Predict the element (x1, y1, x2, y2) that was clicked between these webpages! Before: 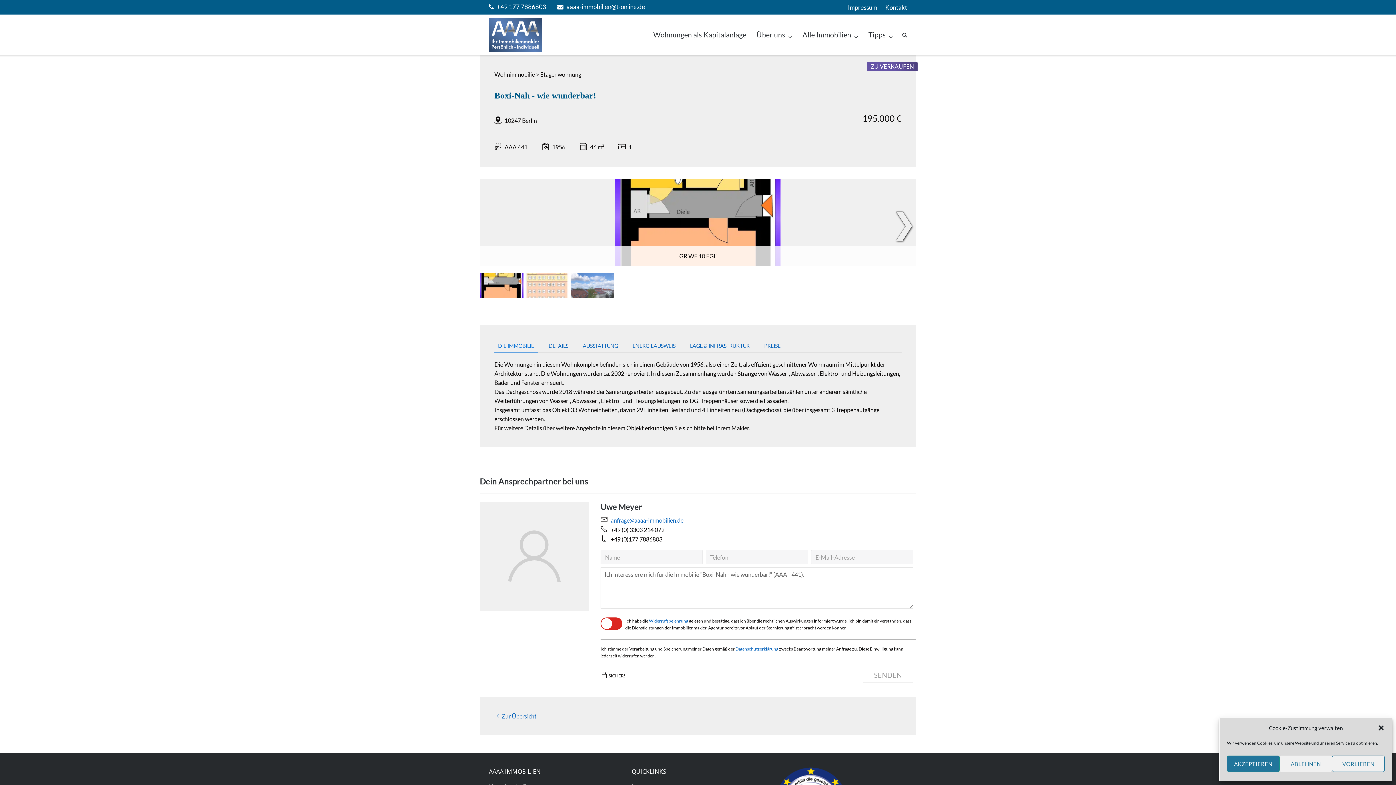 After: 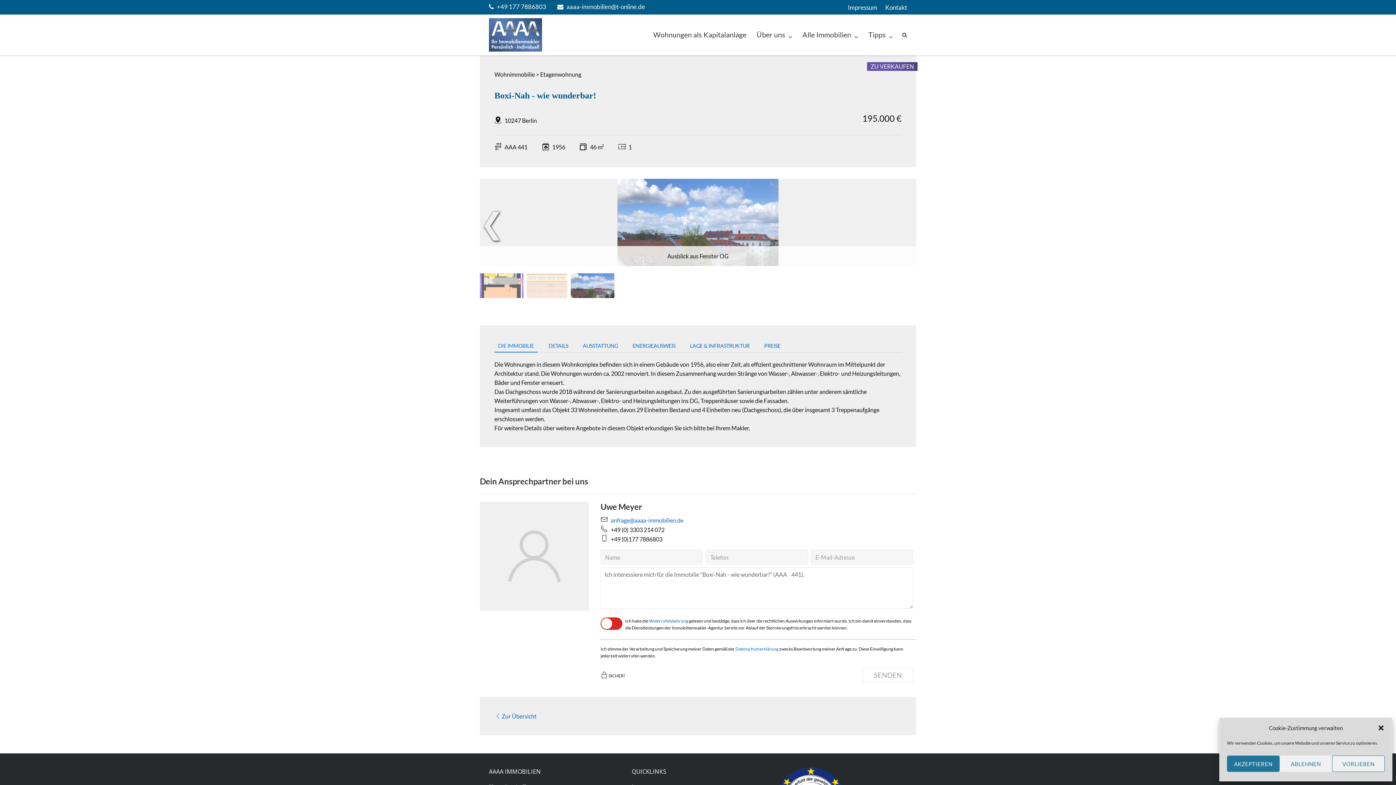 Action: label: Slide 3 bbox: (570, 293, 614, 299)